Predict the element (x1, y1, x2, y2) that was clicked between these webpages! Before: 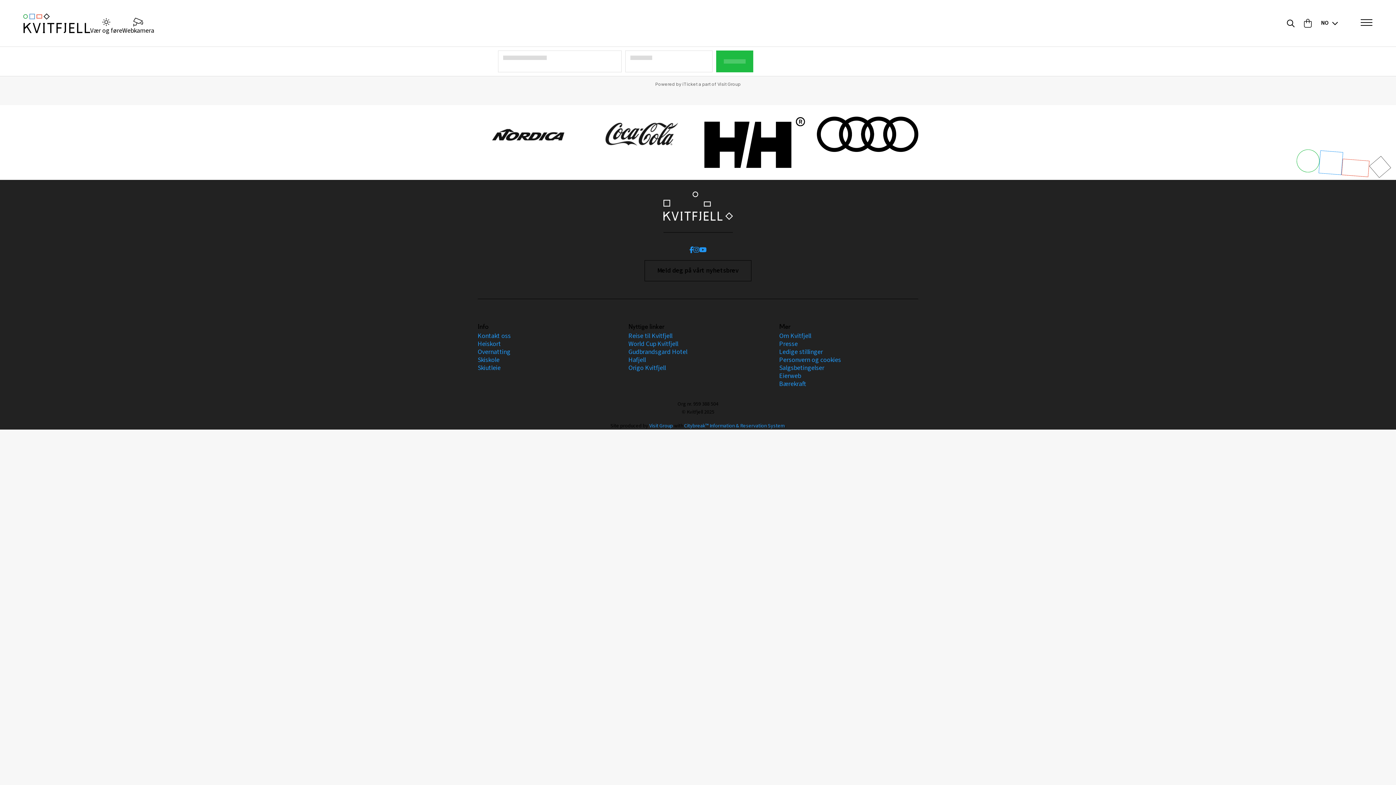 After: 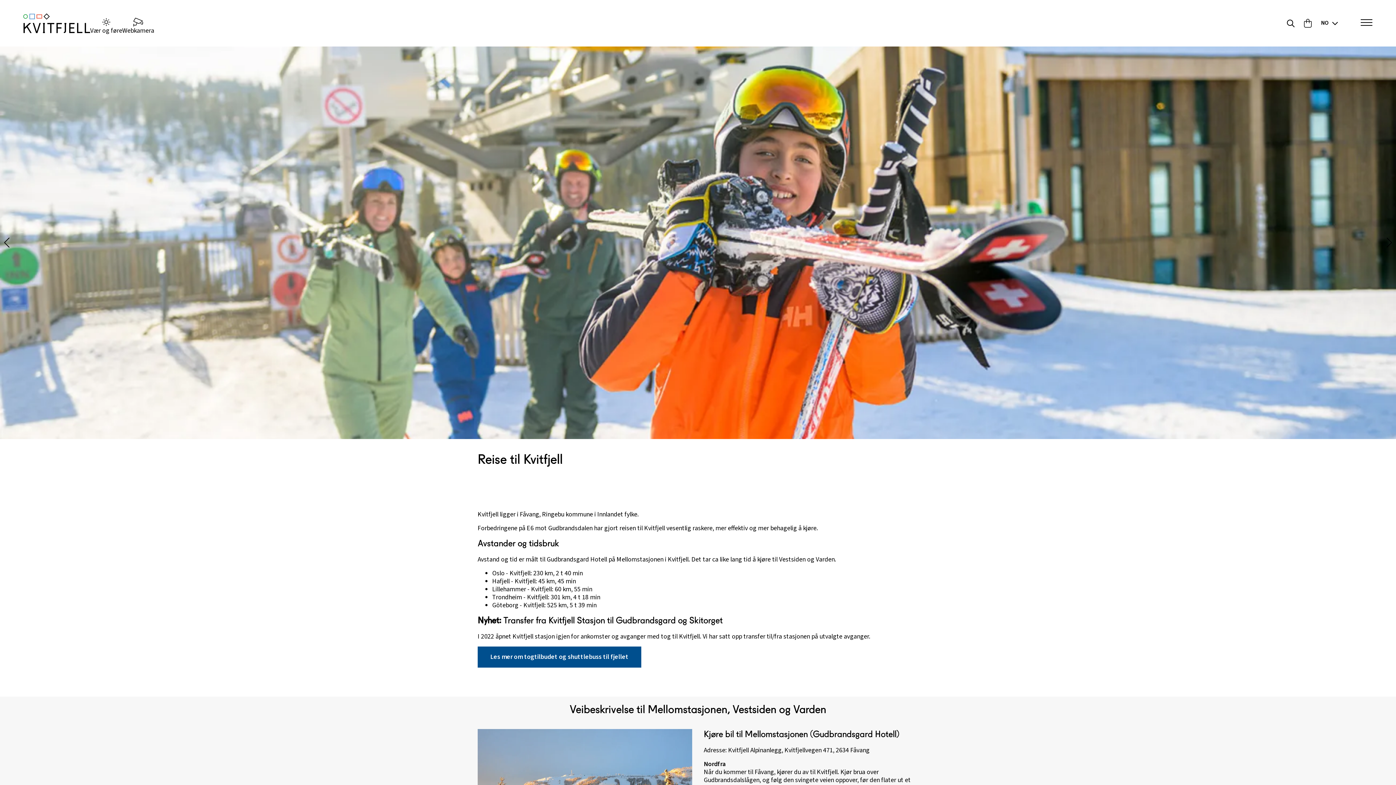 Action: bbox: (628, 331, 672, 340) label: Reise til Kvitfjell